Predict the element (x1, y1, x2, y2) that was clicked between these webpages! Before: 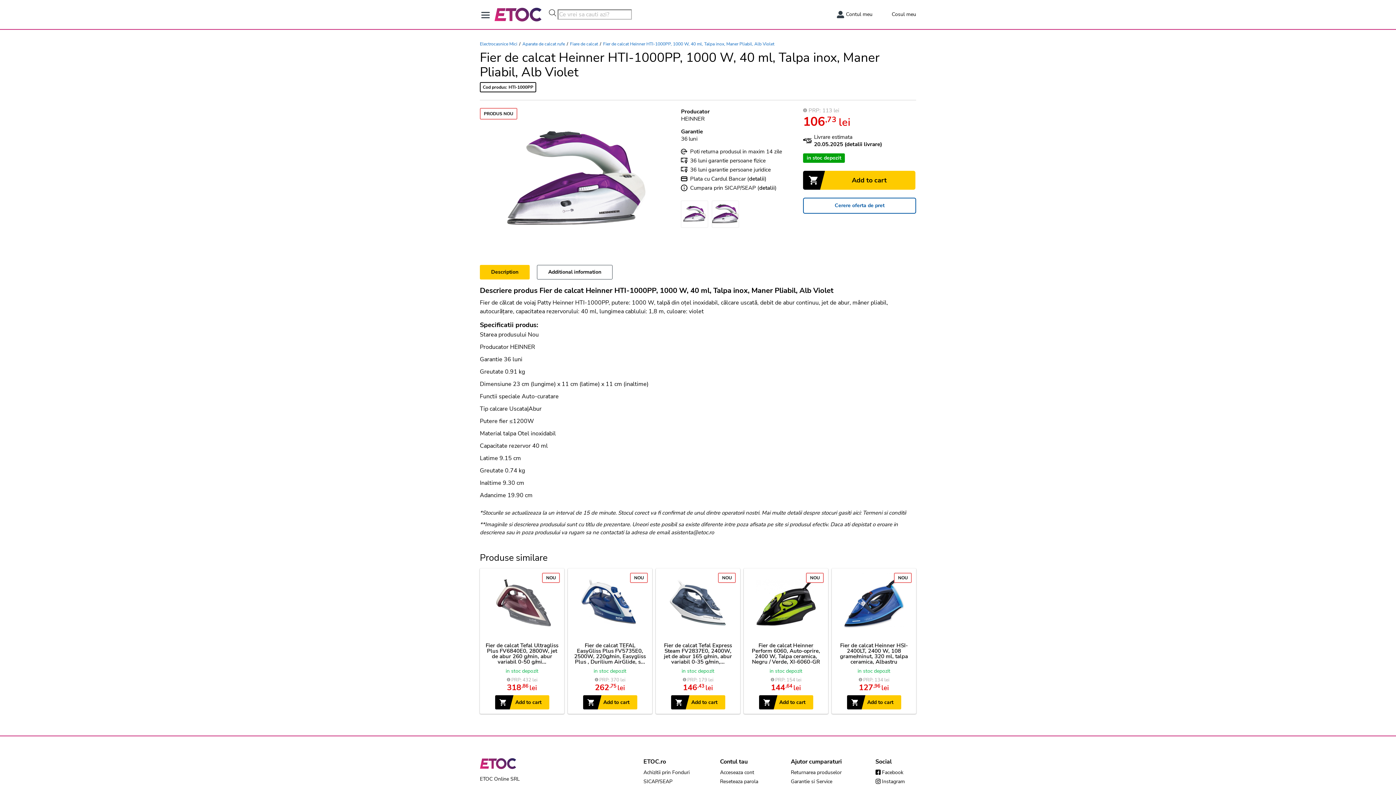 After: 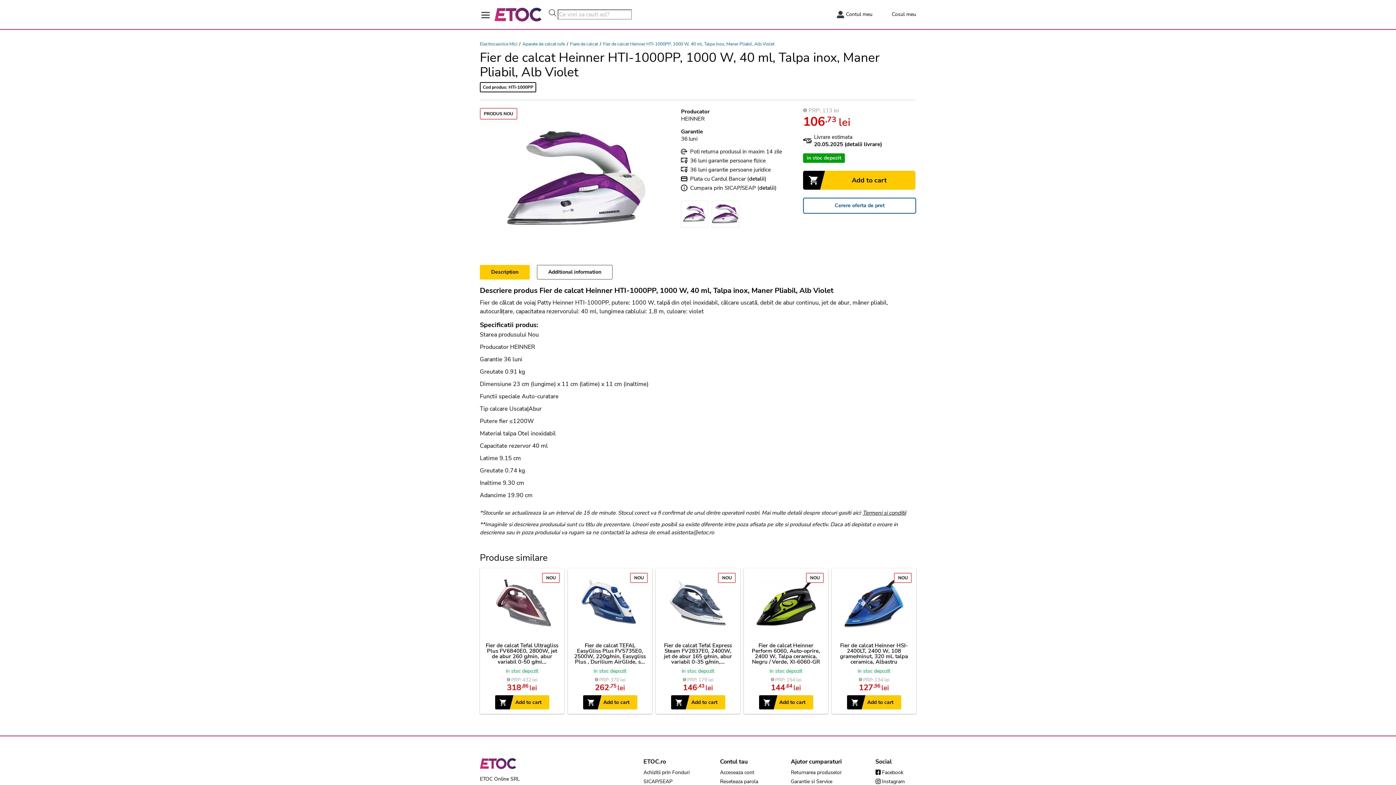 Action: bbox: (862, 509, 906, 516) label: Termeni si conditii